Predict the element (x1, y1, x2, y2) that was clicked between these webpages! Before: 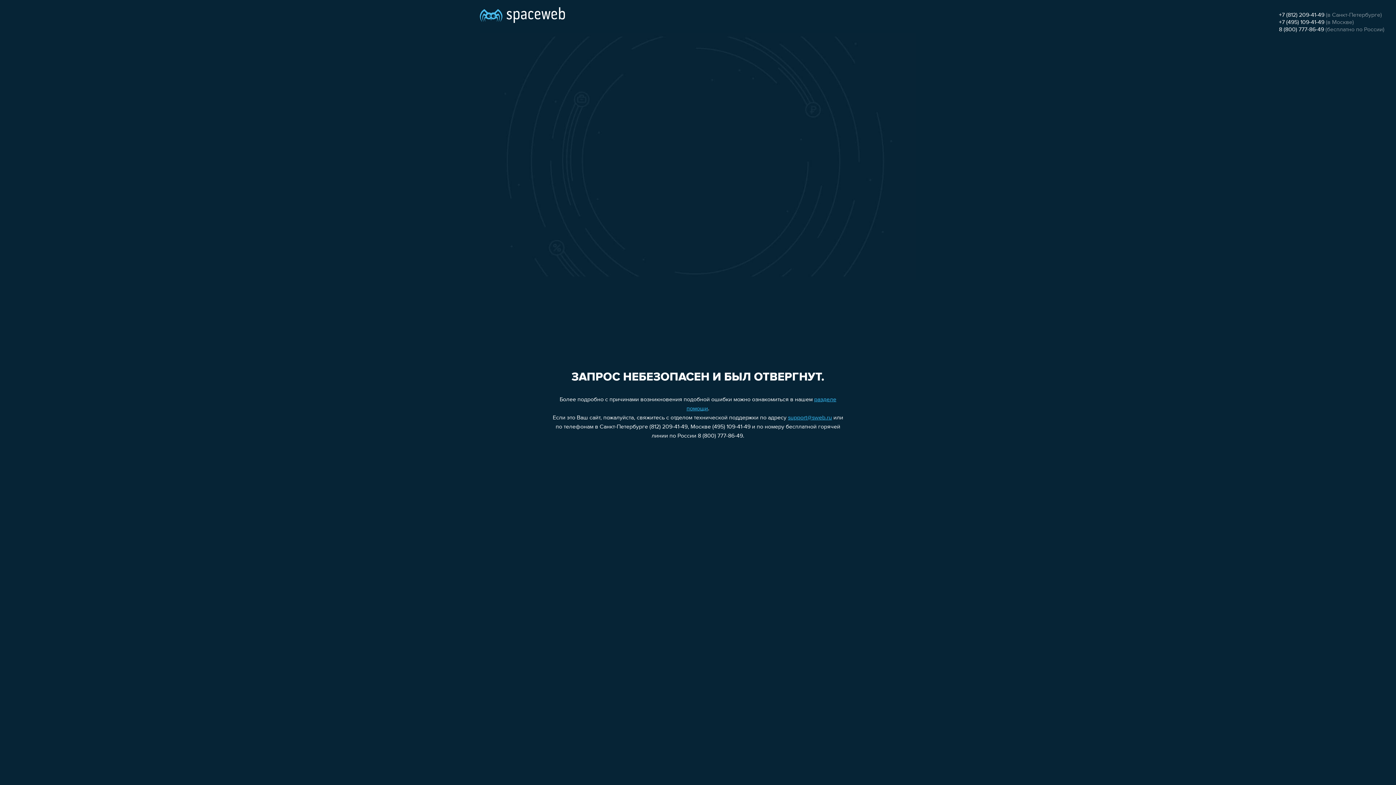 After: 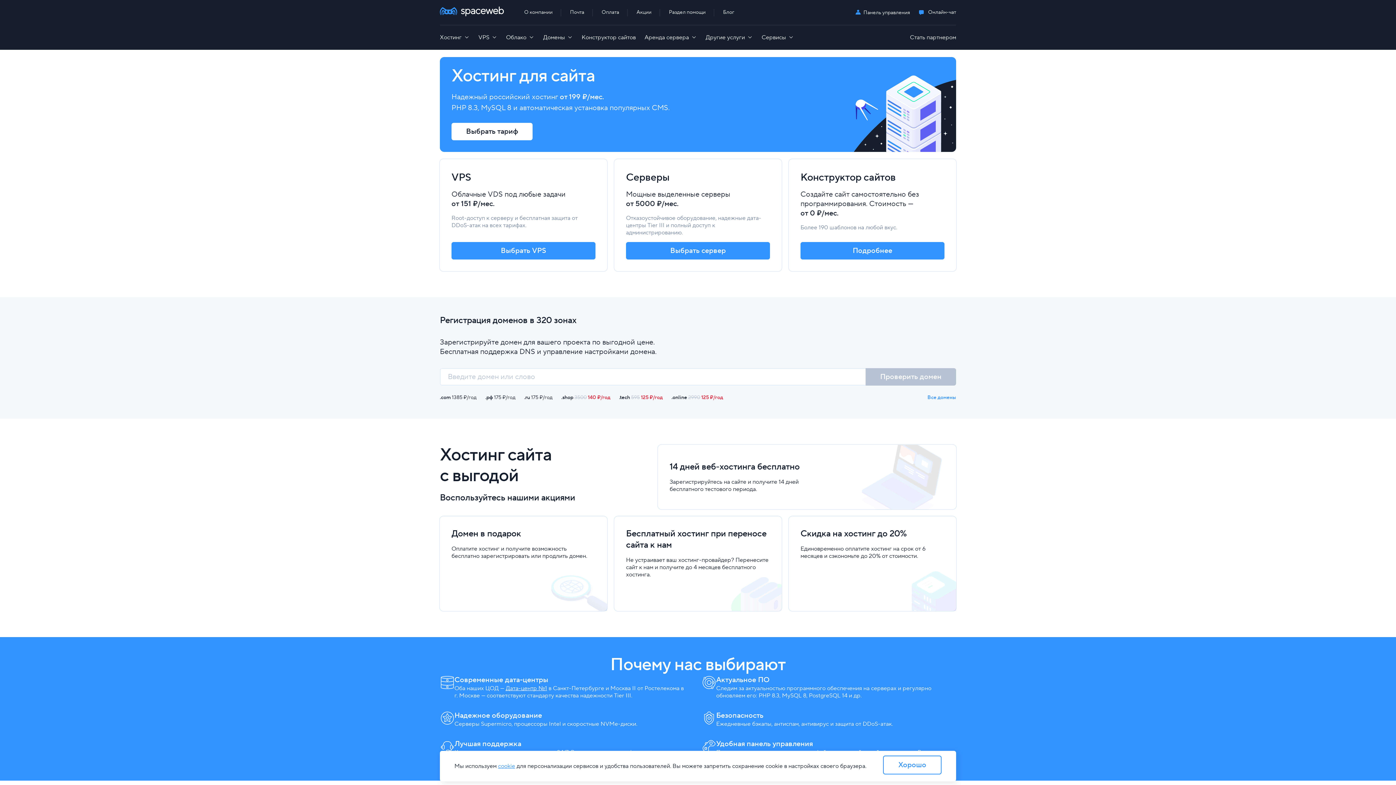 Action: bbox: (480, 0, 565, 25)